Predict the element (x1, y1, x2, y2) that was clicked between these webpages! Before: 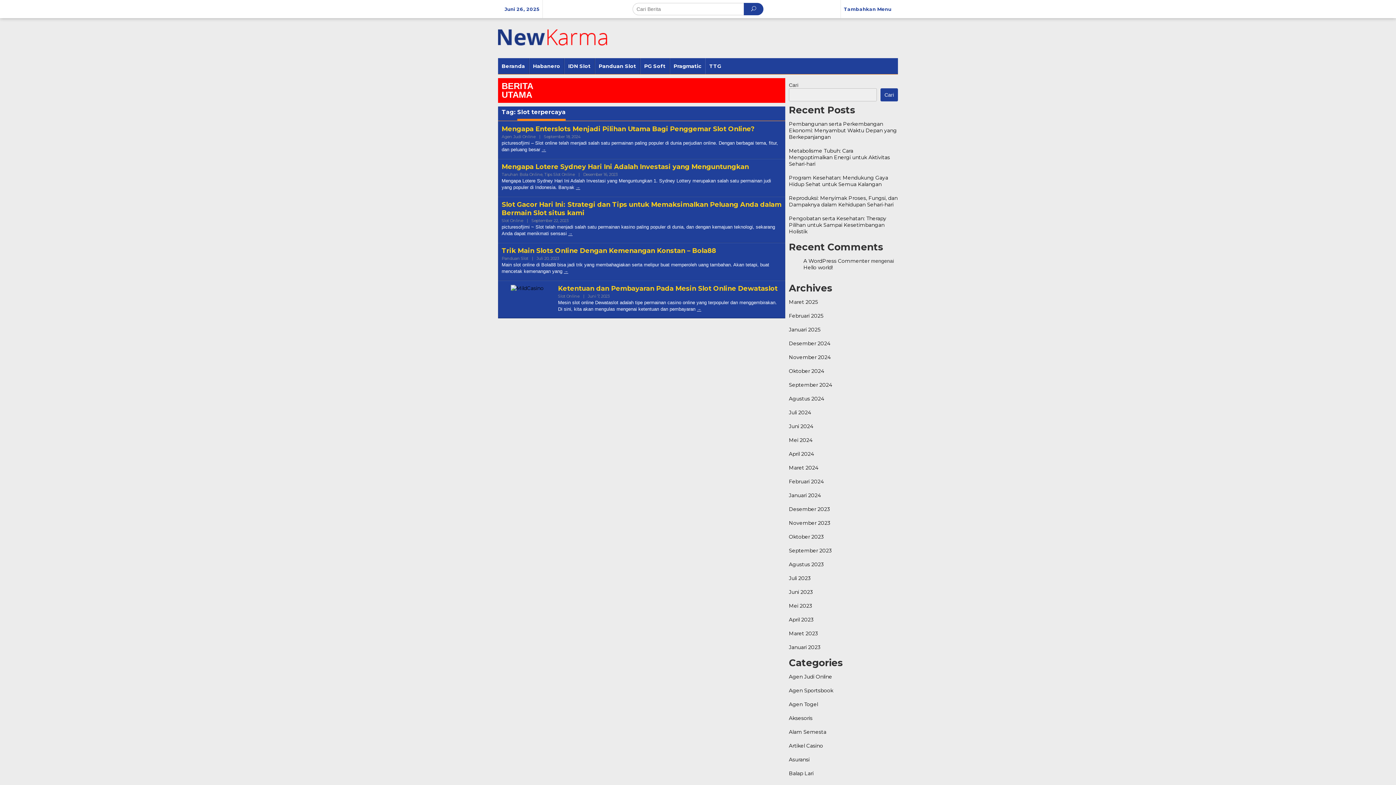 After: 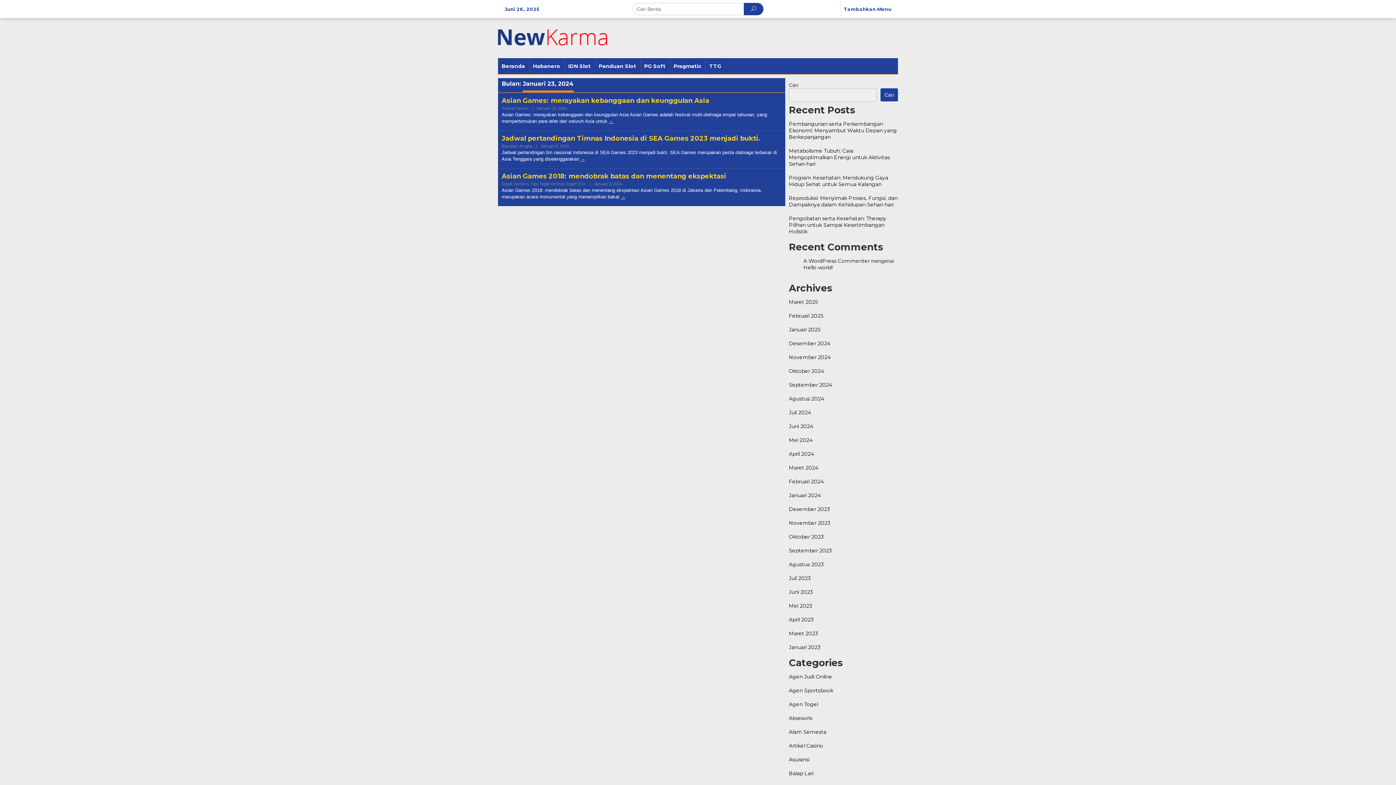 Action: bbox: (789, 492, 821, 498) label: Januari 2024